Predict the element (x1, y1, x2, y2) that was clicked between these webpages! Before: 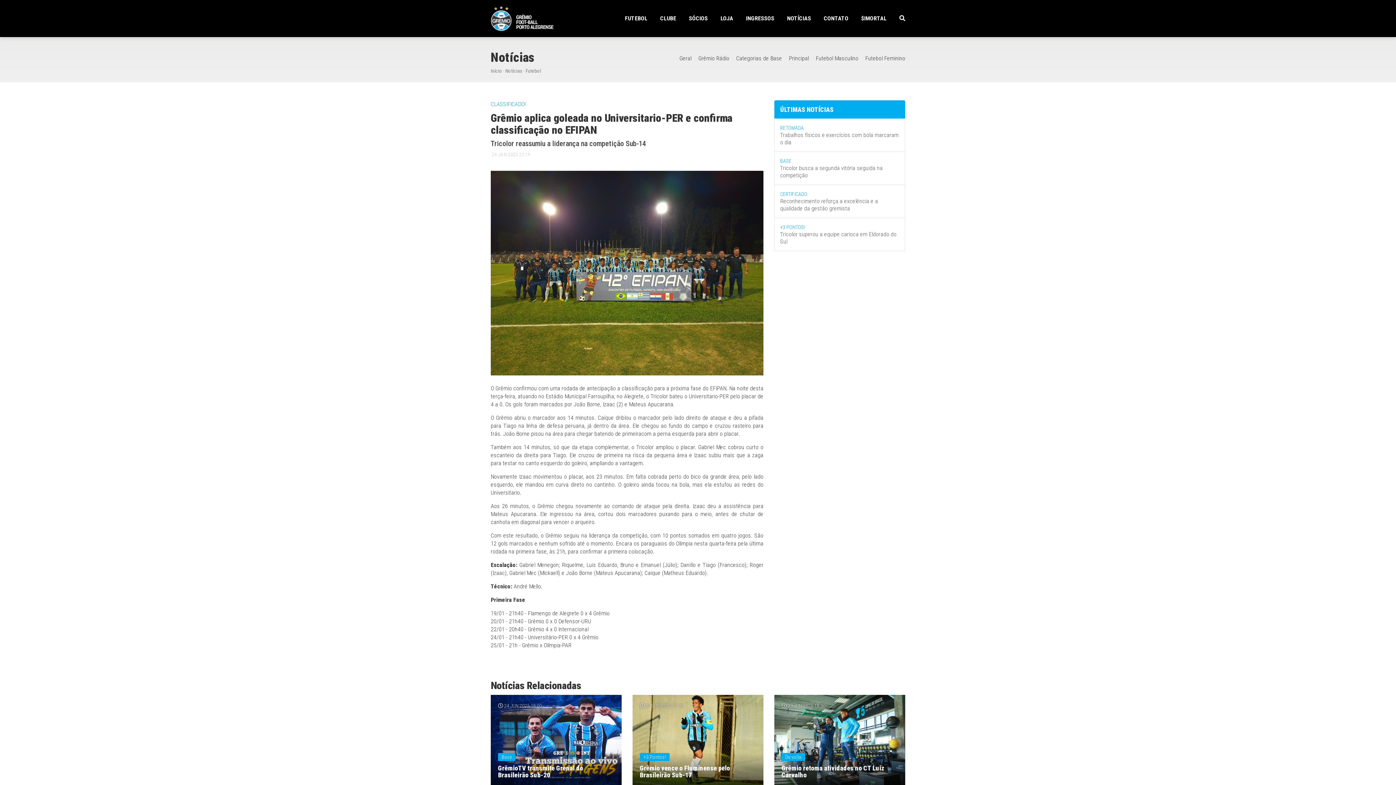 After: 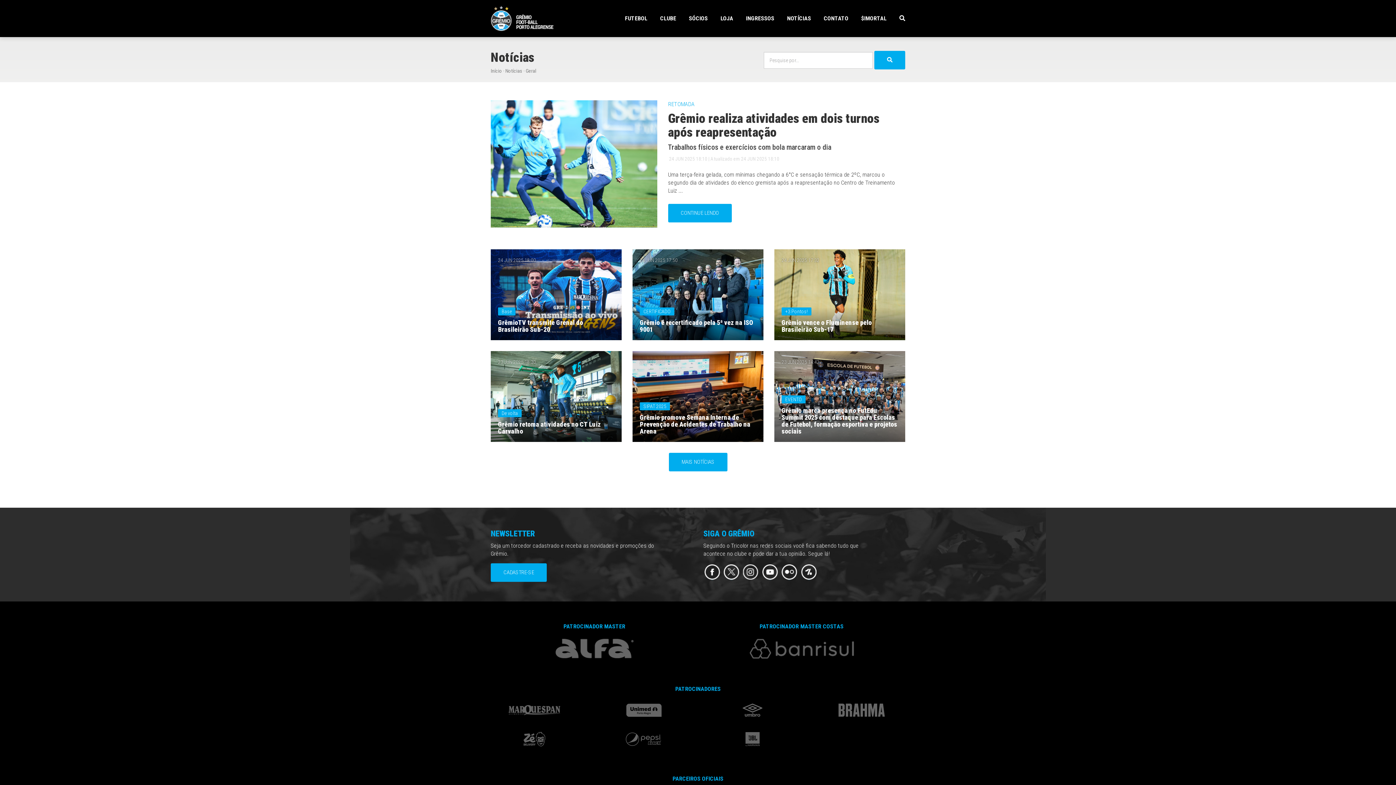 Action: bbox: (787, 14, 811, 26) label: NOTÍCIAS